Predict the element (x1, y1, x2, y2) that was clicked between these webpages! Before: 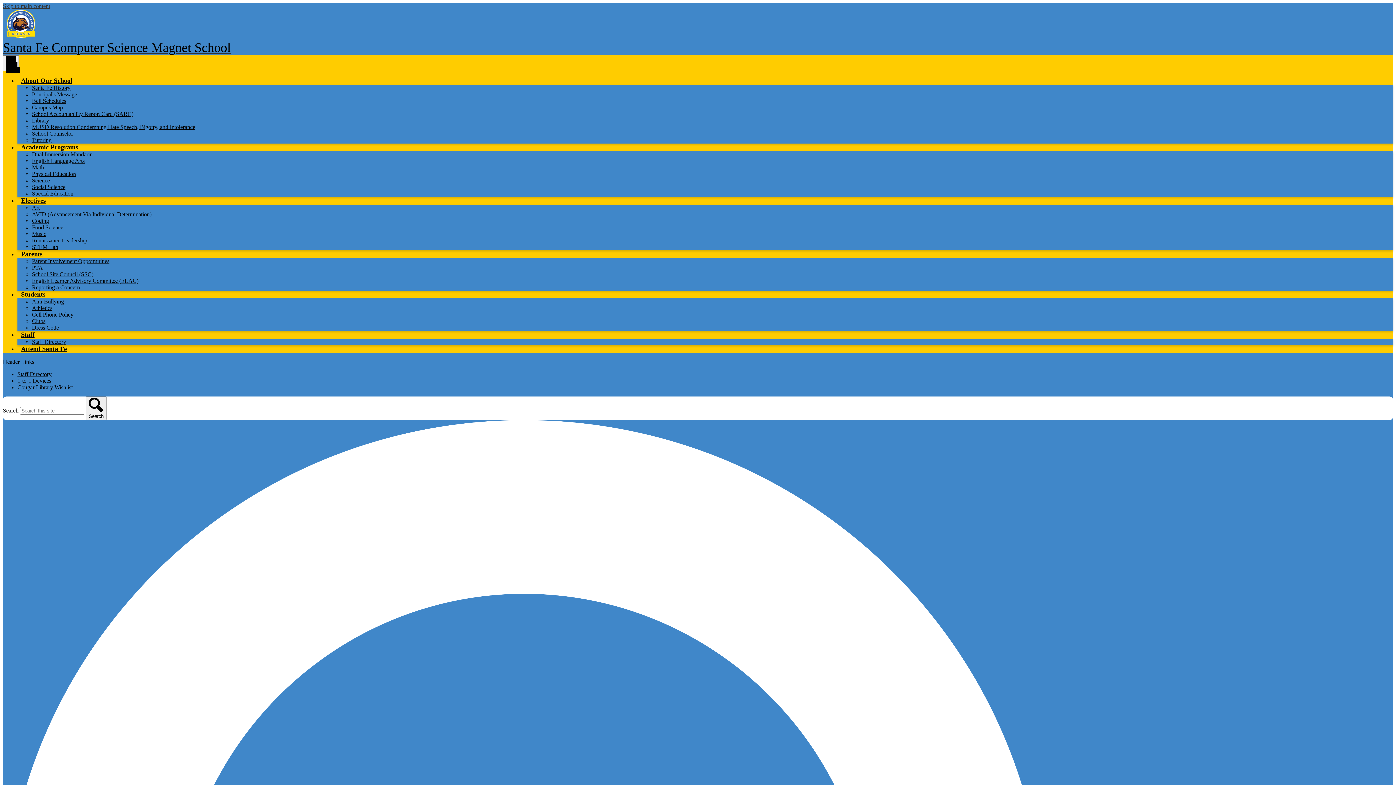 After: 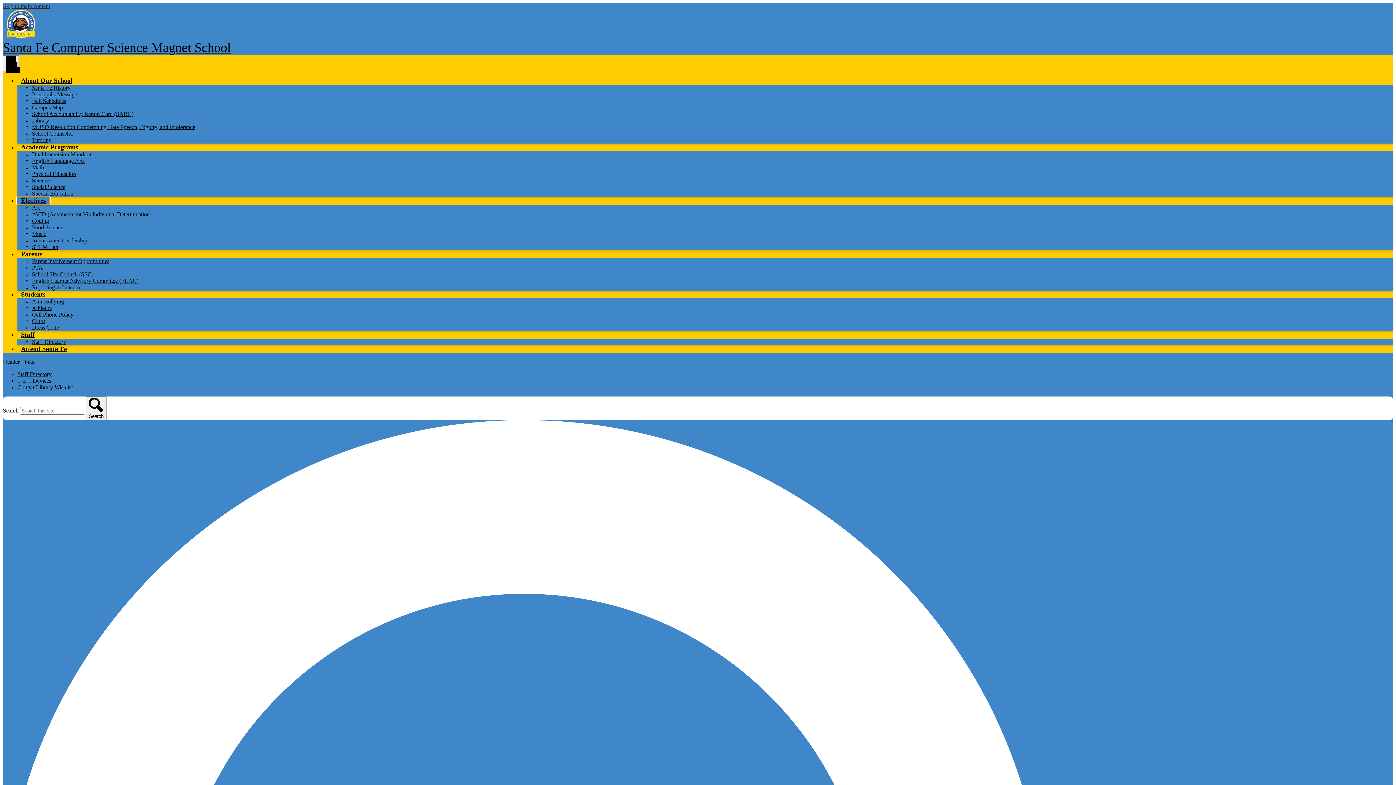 Action: label: Electives bbox: (17, 196, 49, 204)